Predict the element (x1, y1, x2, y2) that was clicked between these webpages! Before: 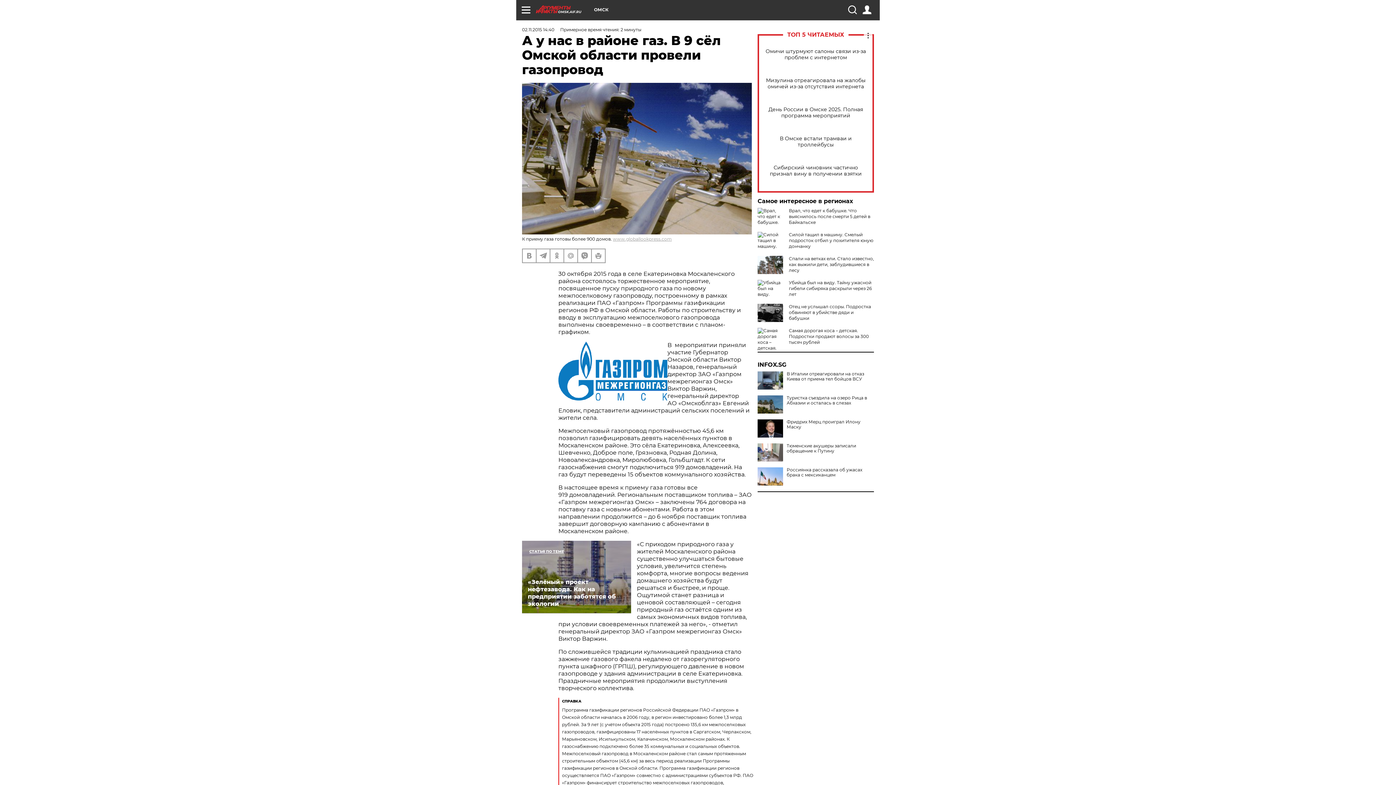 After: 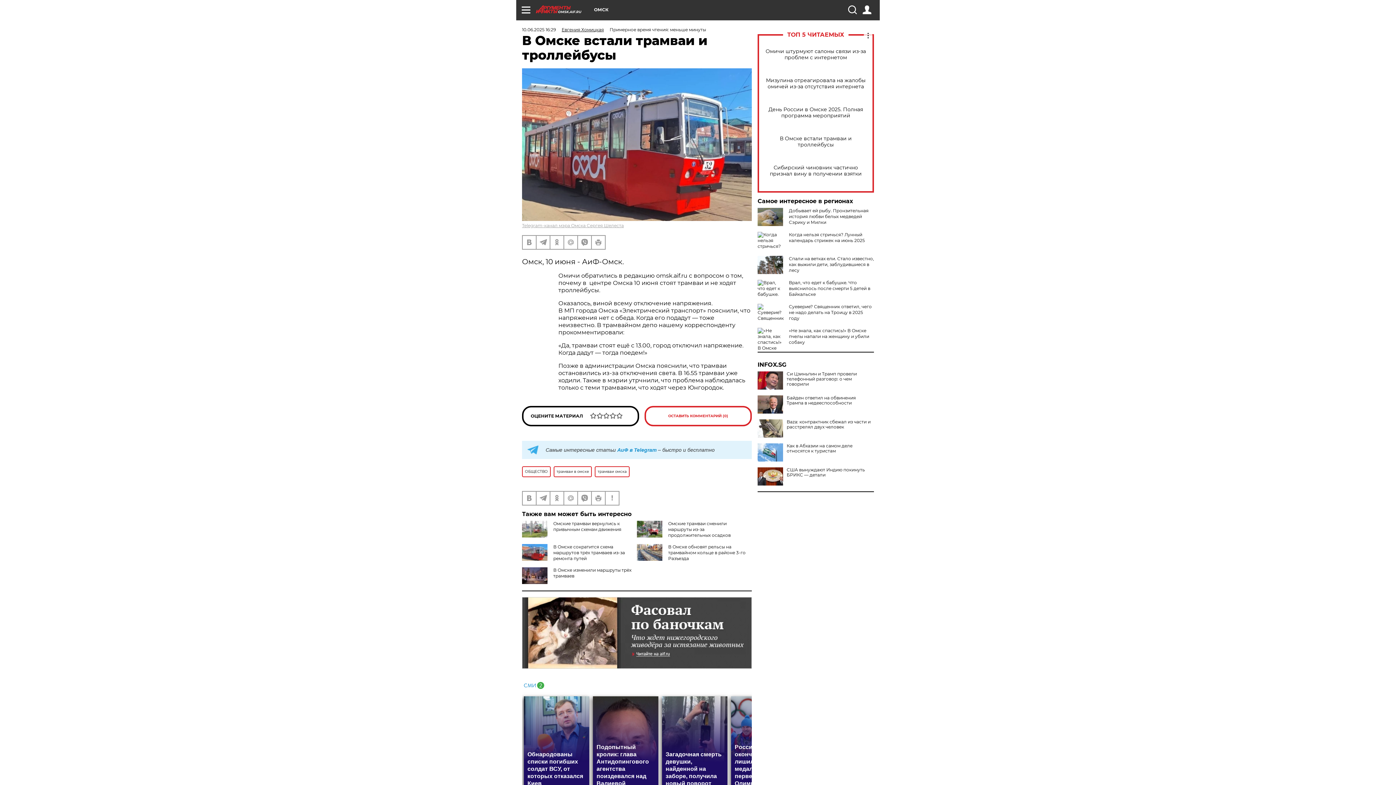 Action: bbox: (765, 135, 866, 148) label: В Омске встали трамваи и троллейбусы